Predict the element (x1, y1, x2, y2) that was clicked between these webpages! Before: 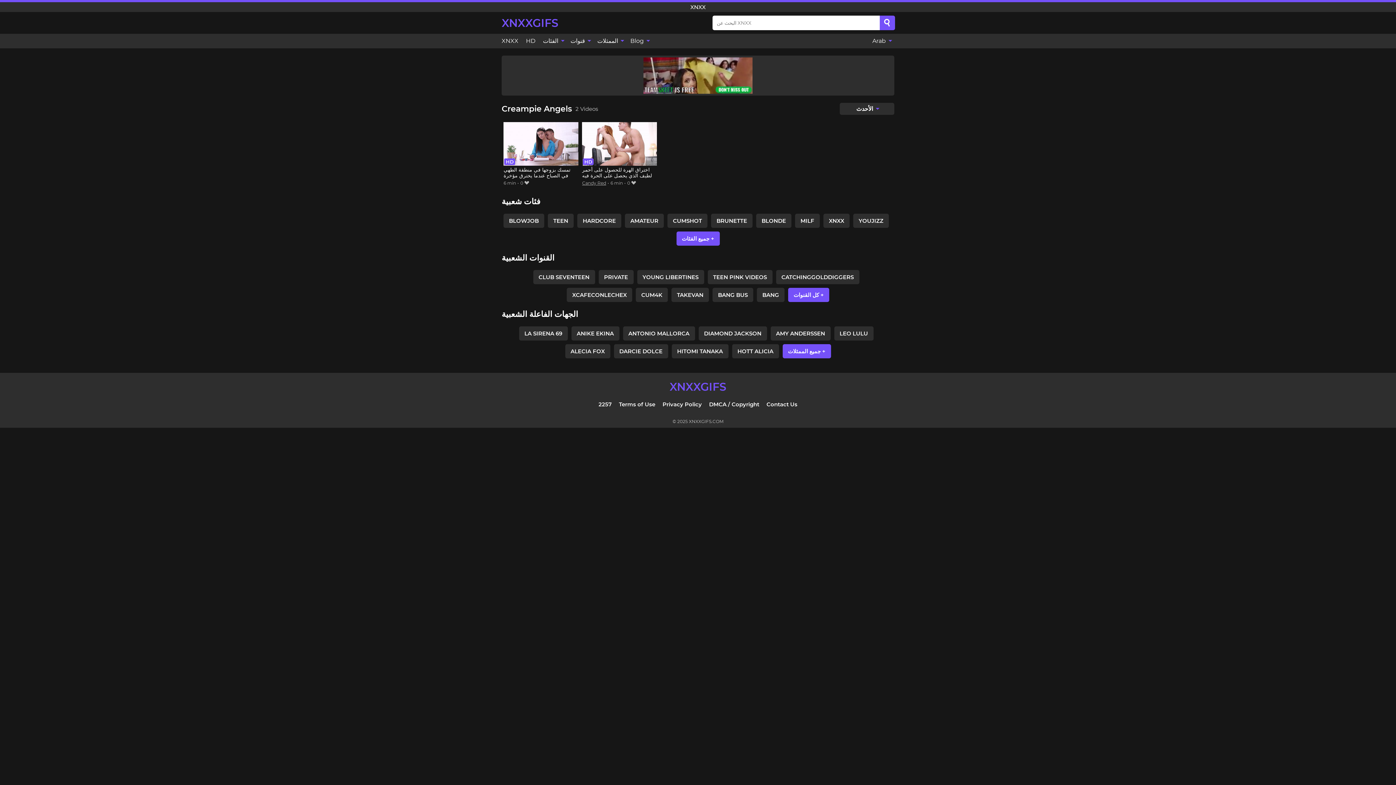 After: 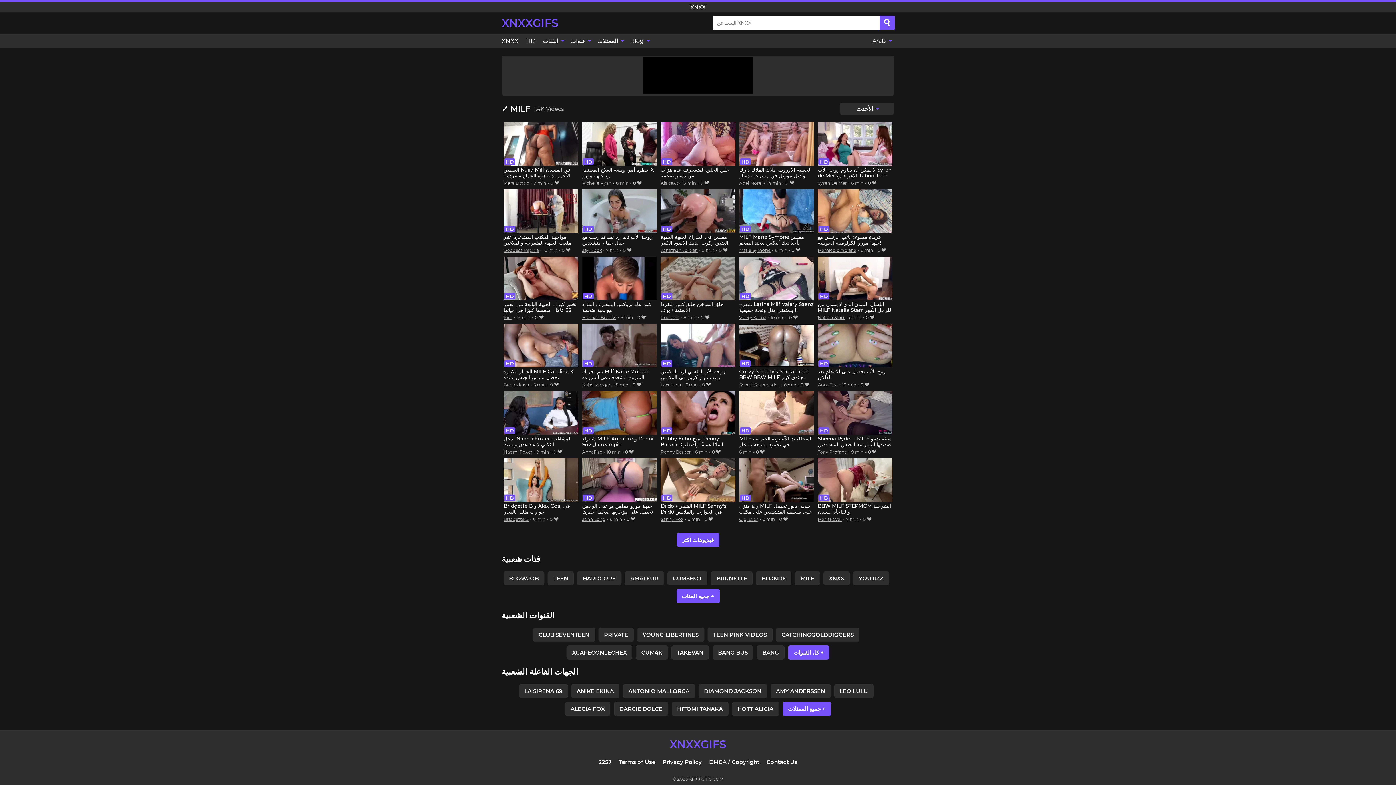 Action: label: MILF bbox: (795, 213, 820, 227)